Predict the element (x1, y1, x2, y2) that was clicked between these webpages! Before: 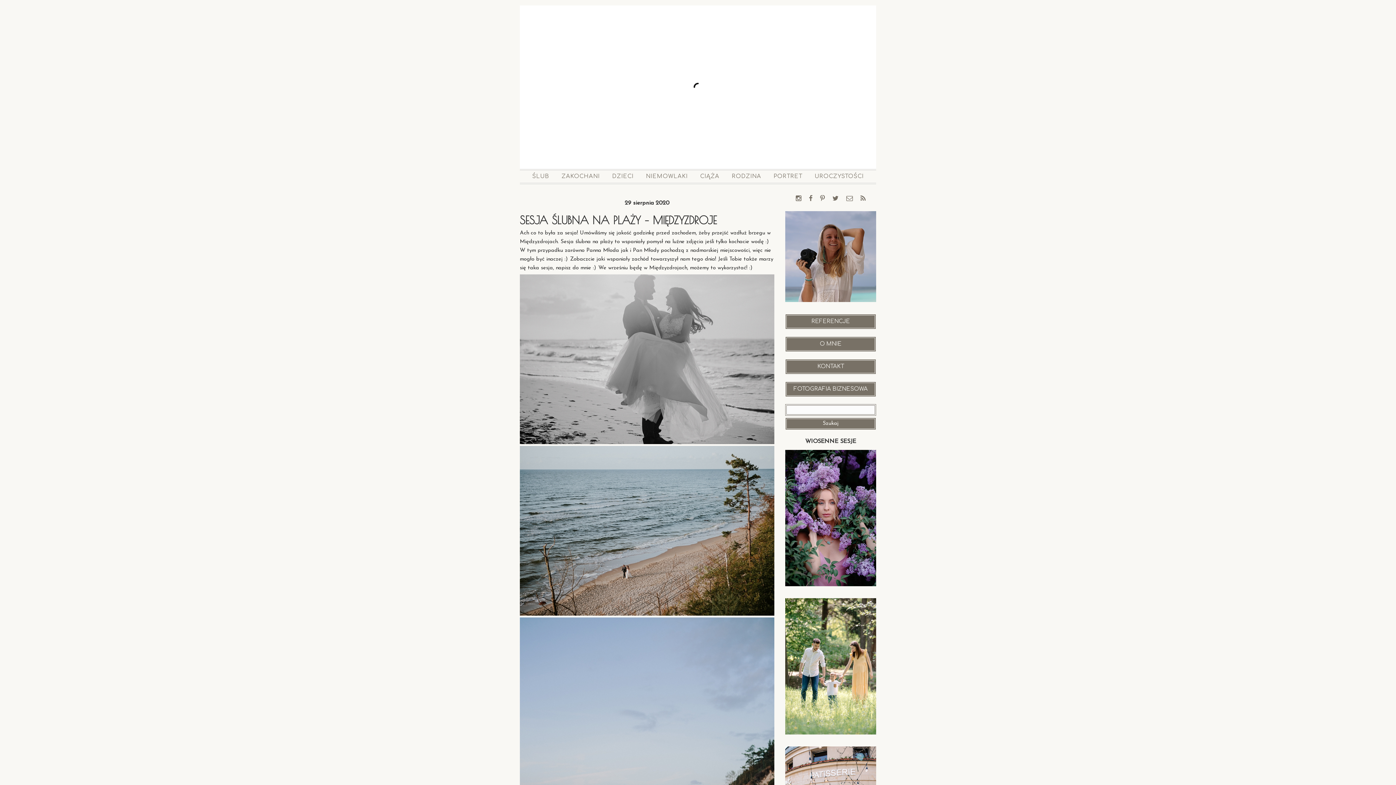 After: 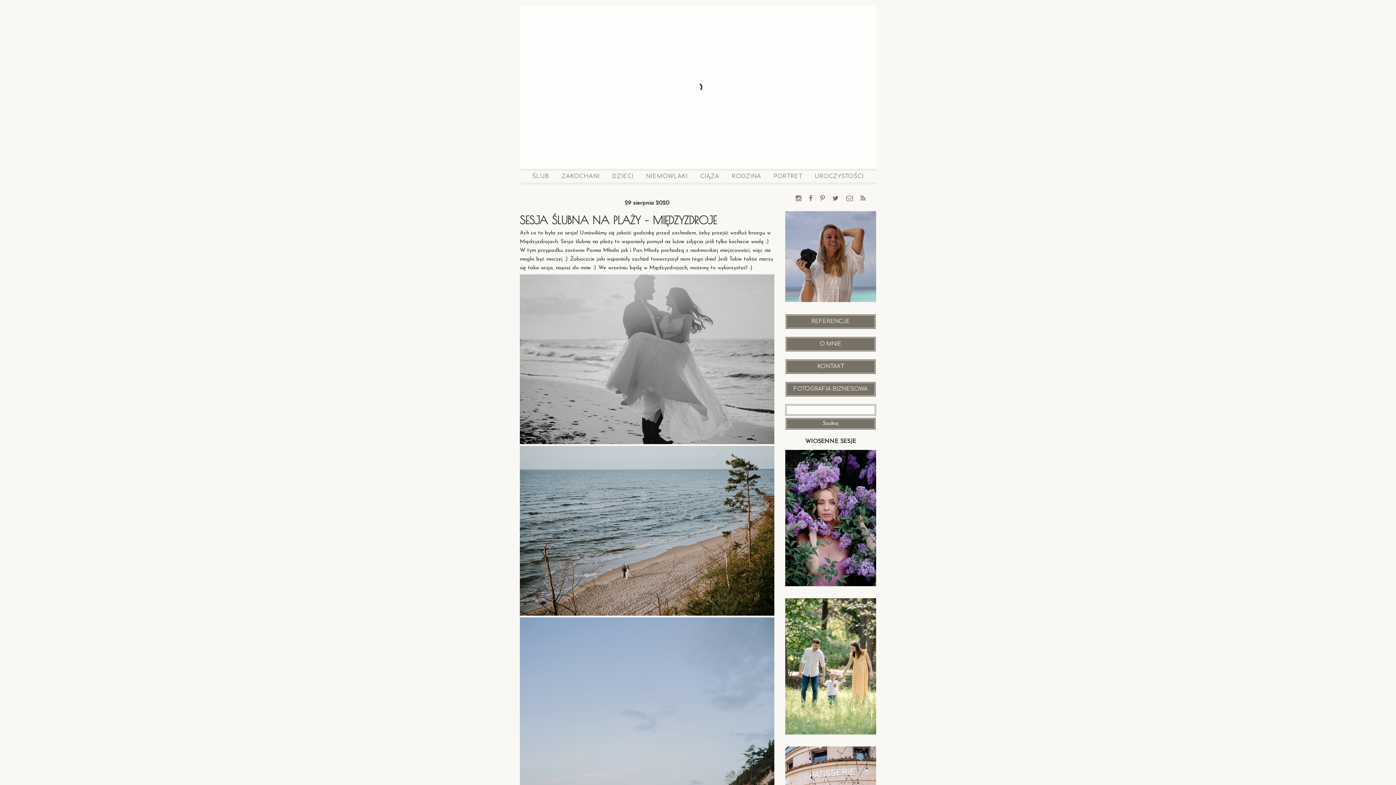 Action: bbox: (785, 582, 876, 588)